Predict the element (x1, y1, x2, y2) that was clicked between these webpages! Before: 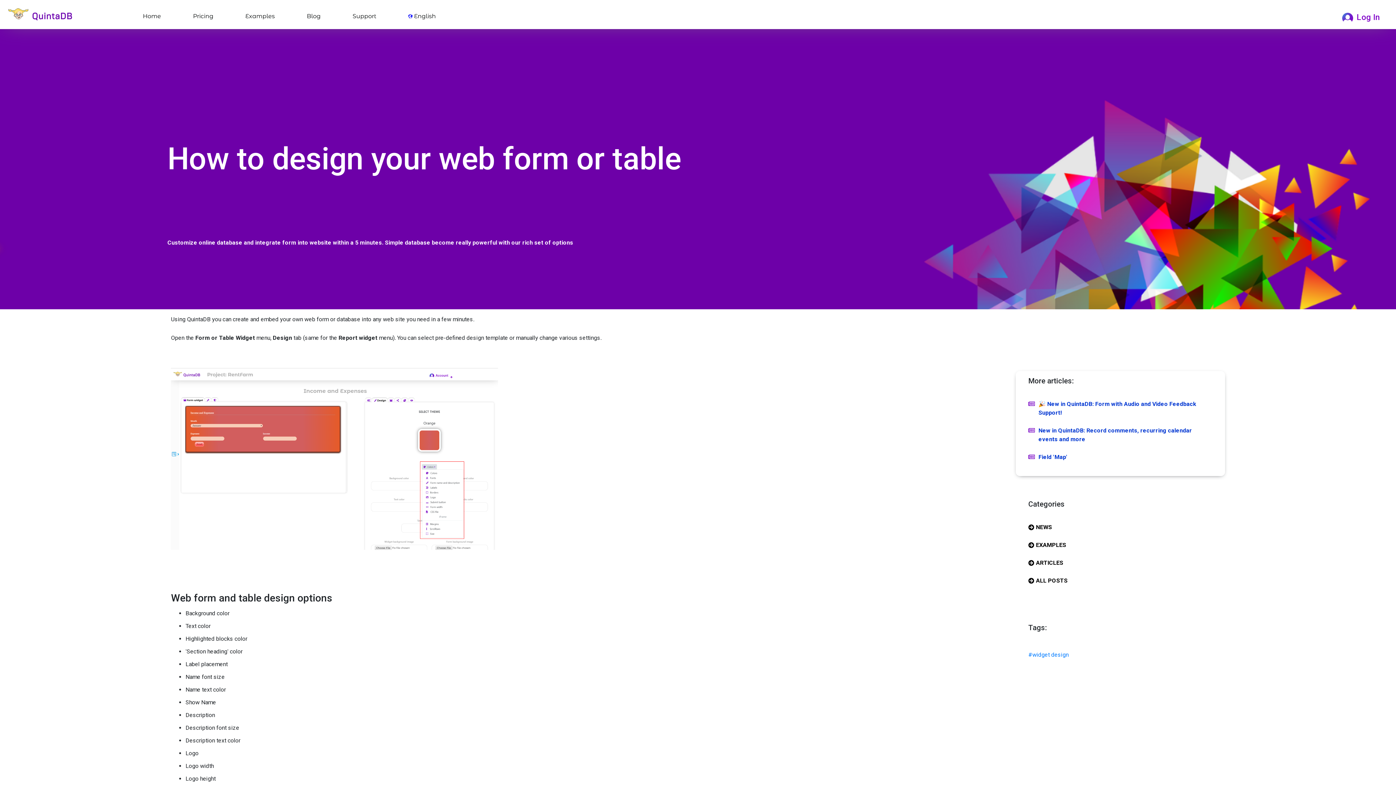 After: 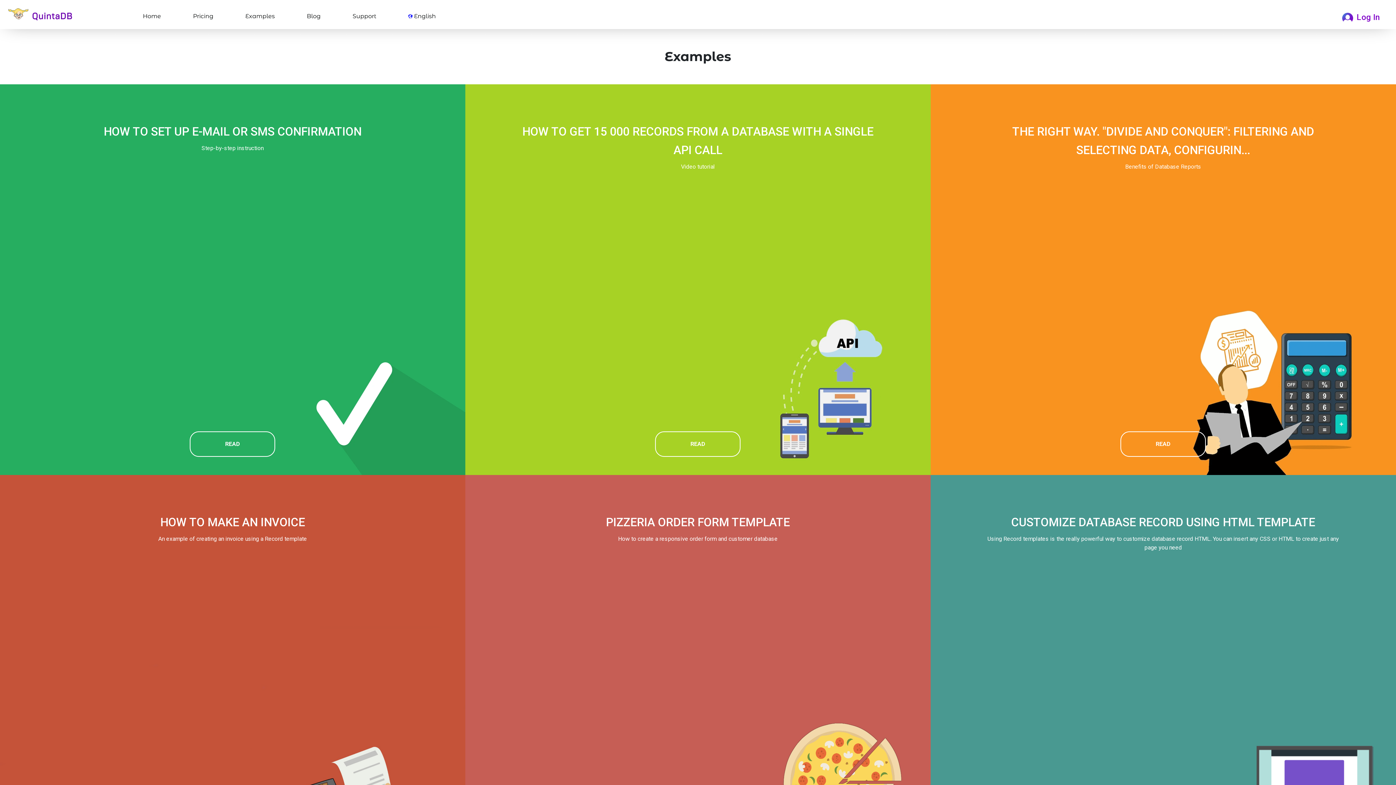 Action: bbox: (1028, 541, 1212, 558) label: EXAMPLES